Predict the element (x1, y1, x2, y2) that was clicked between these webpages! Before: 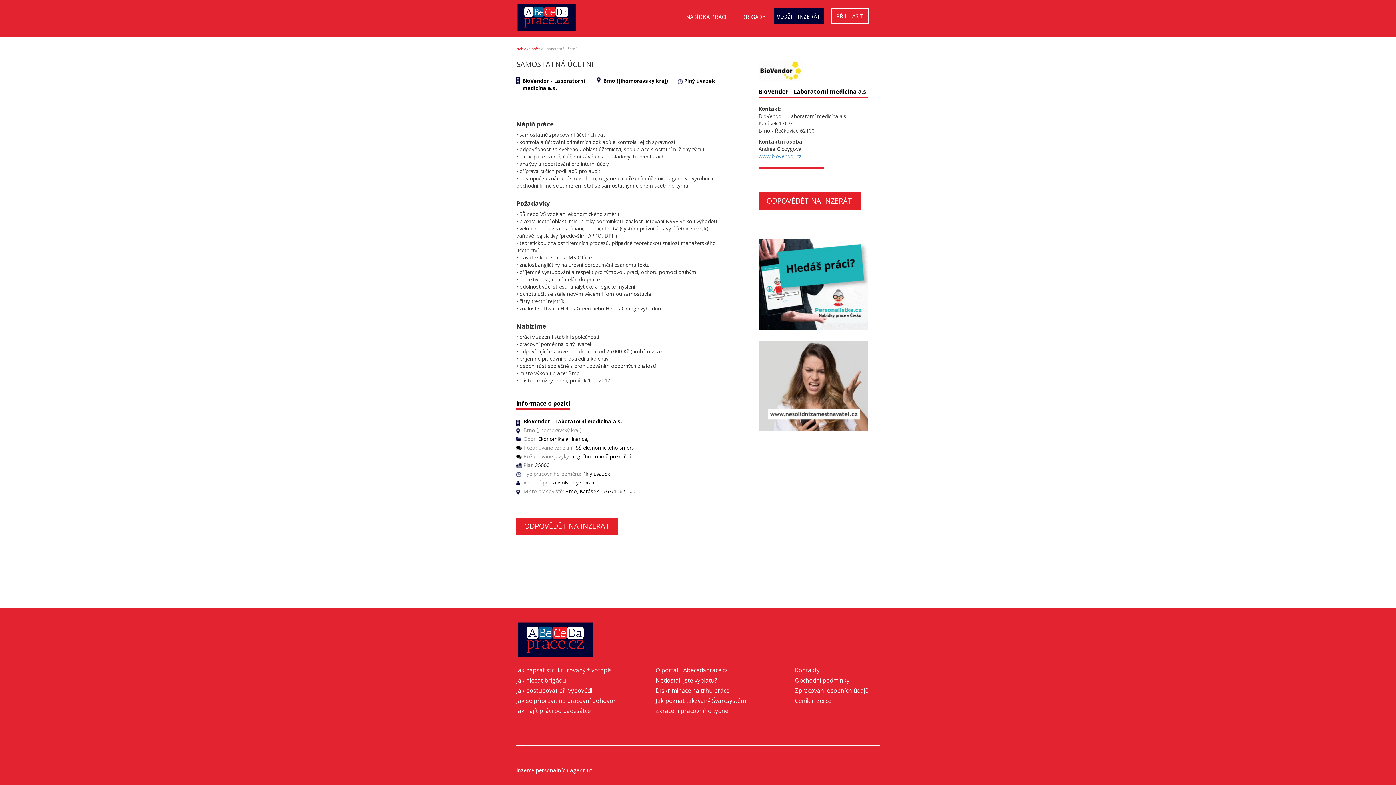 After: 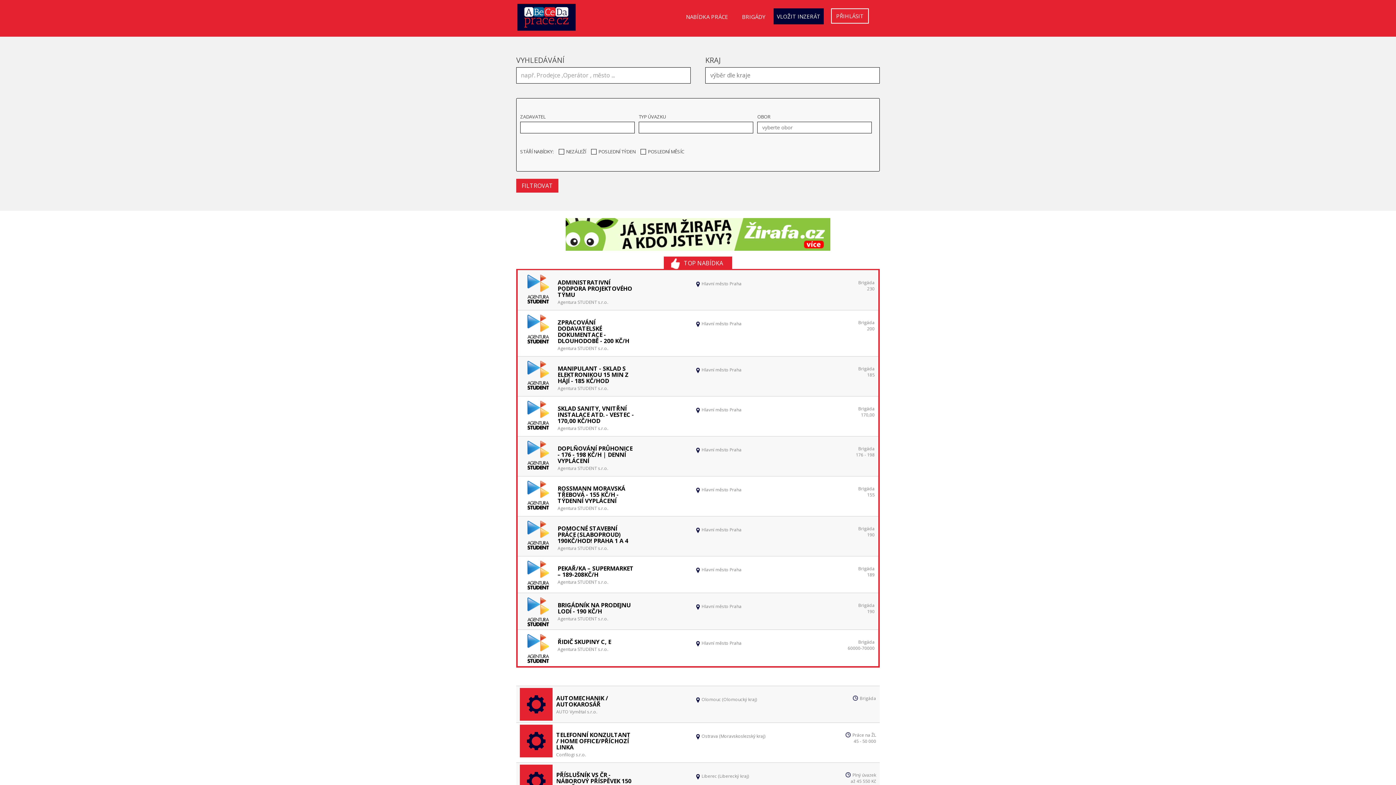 Action: label: Nabídka práce bbox: (516, 46, 540, 51)